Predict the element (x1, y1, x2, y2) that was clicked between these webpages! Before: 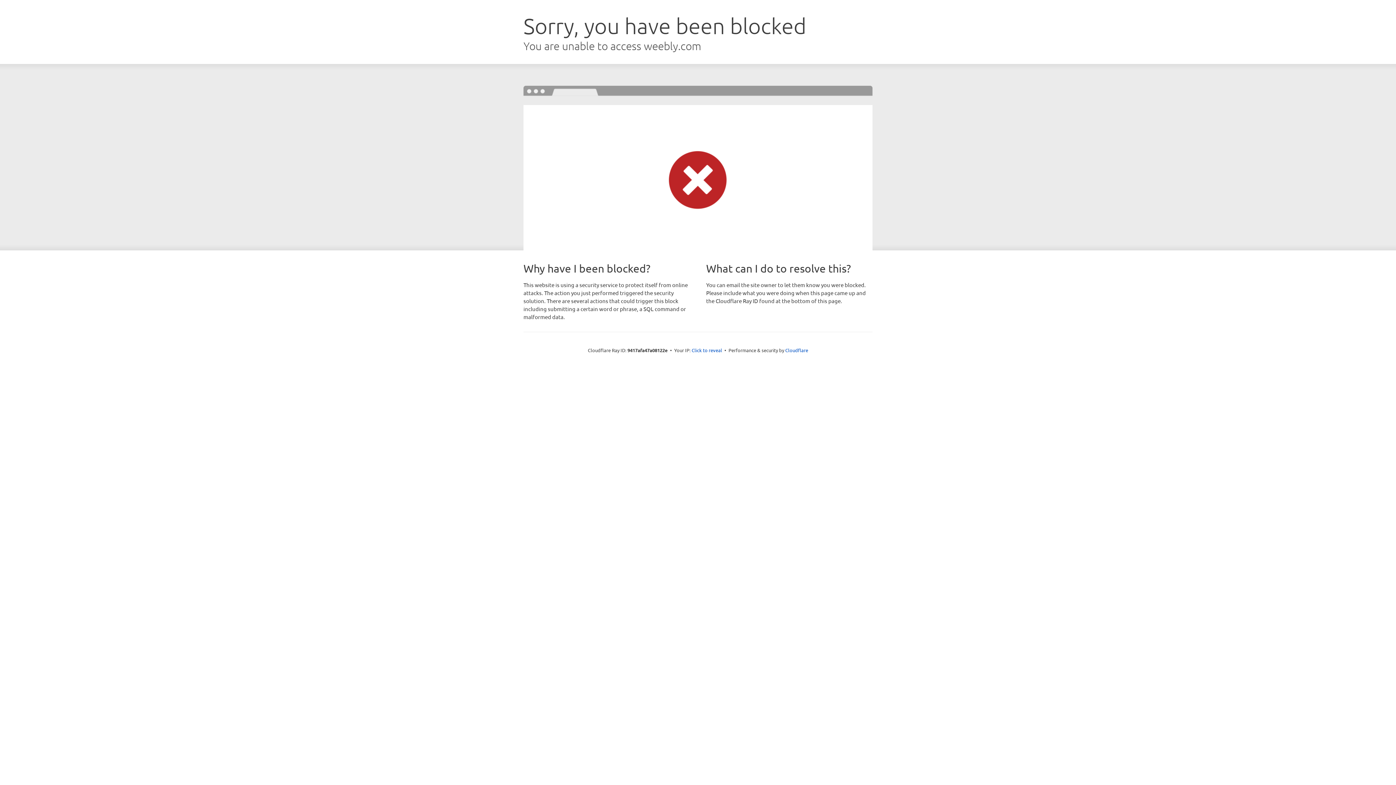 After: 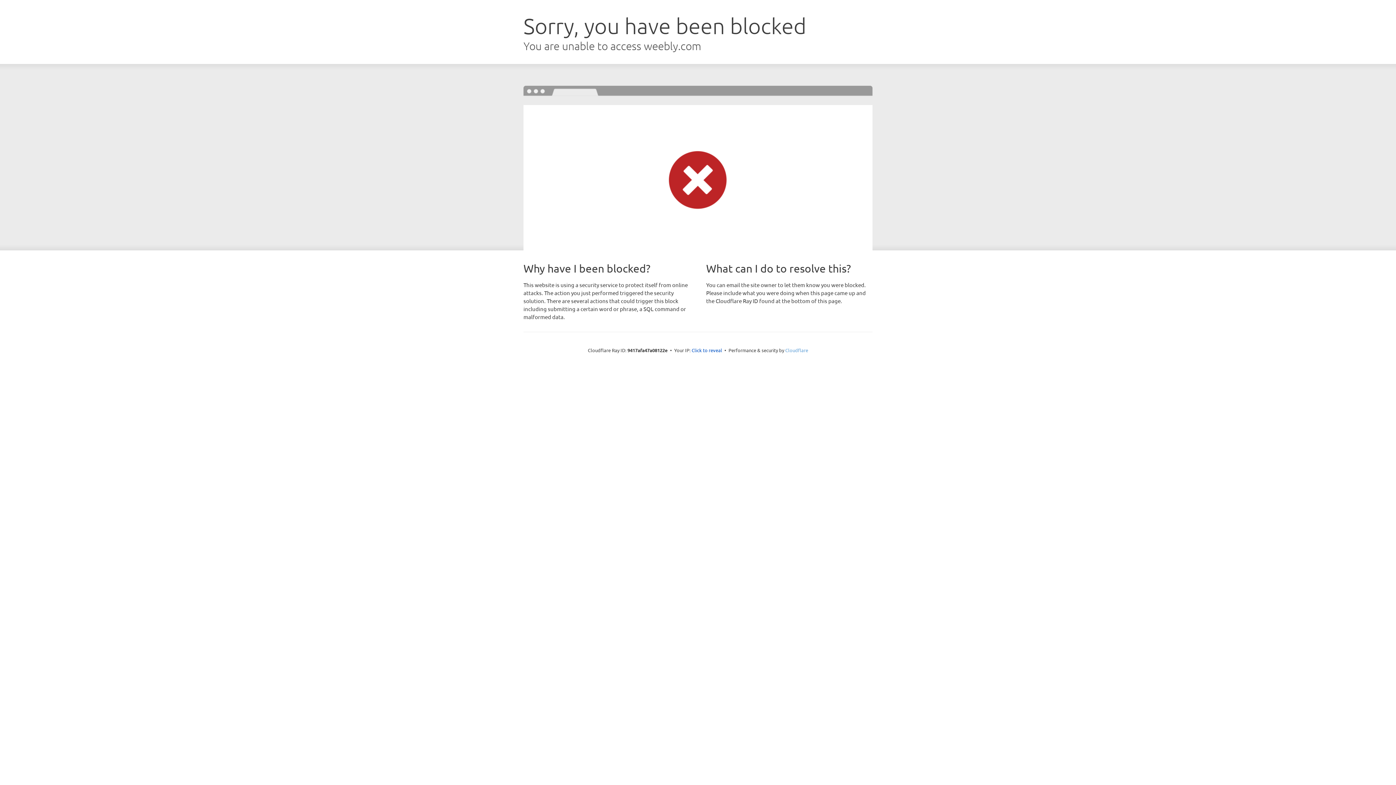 Action: label: Cloudflare bbox: (785, 347, 808, 353)